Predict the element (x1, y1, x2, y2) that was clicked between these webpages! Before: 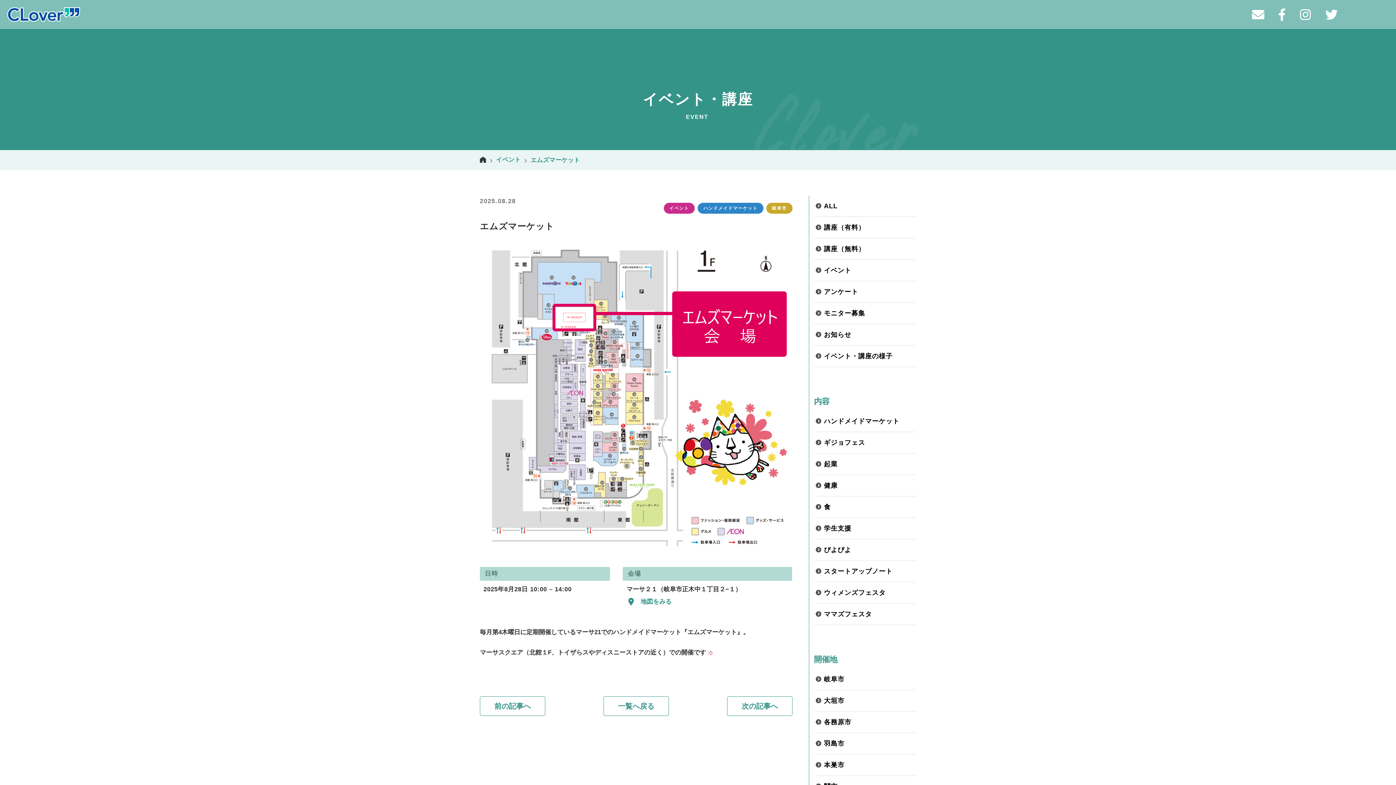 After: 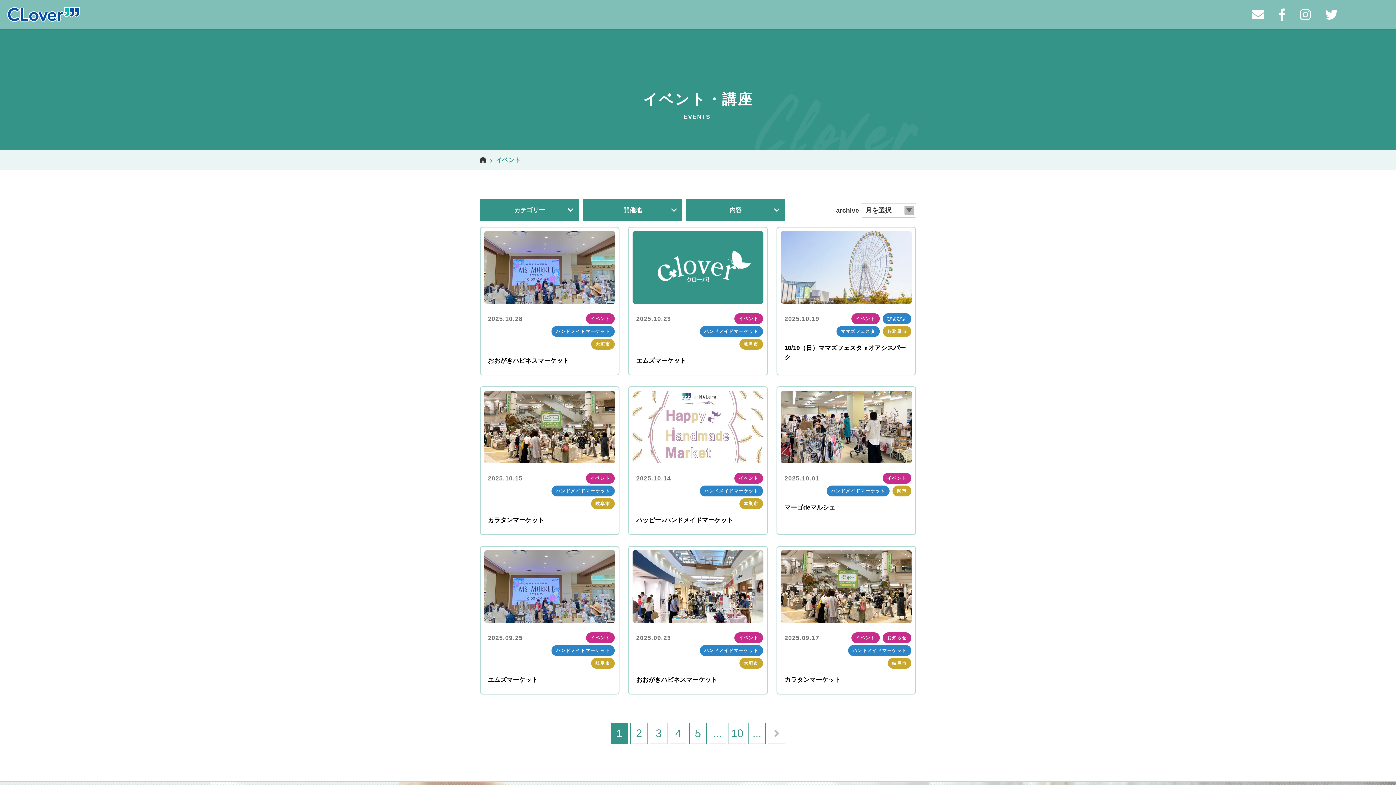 Action: bbox: (814, 265, 916, 275) label: イベント